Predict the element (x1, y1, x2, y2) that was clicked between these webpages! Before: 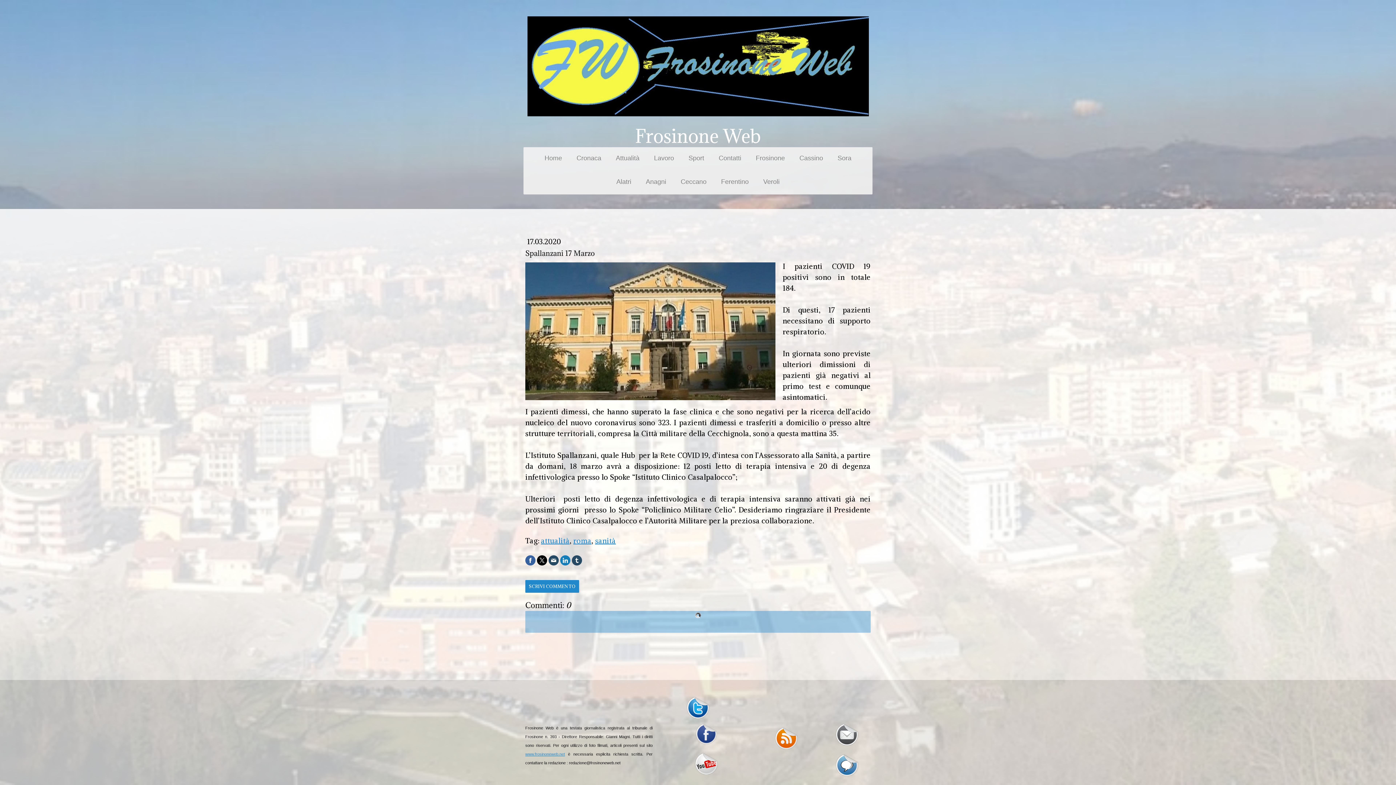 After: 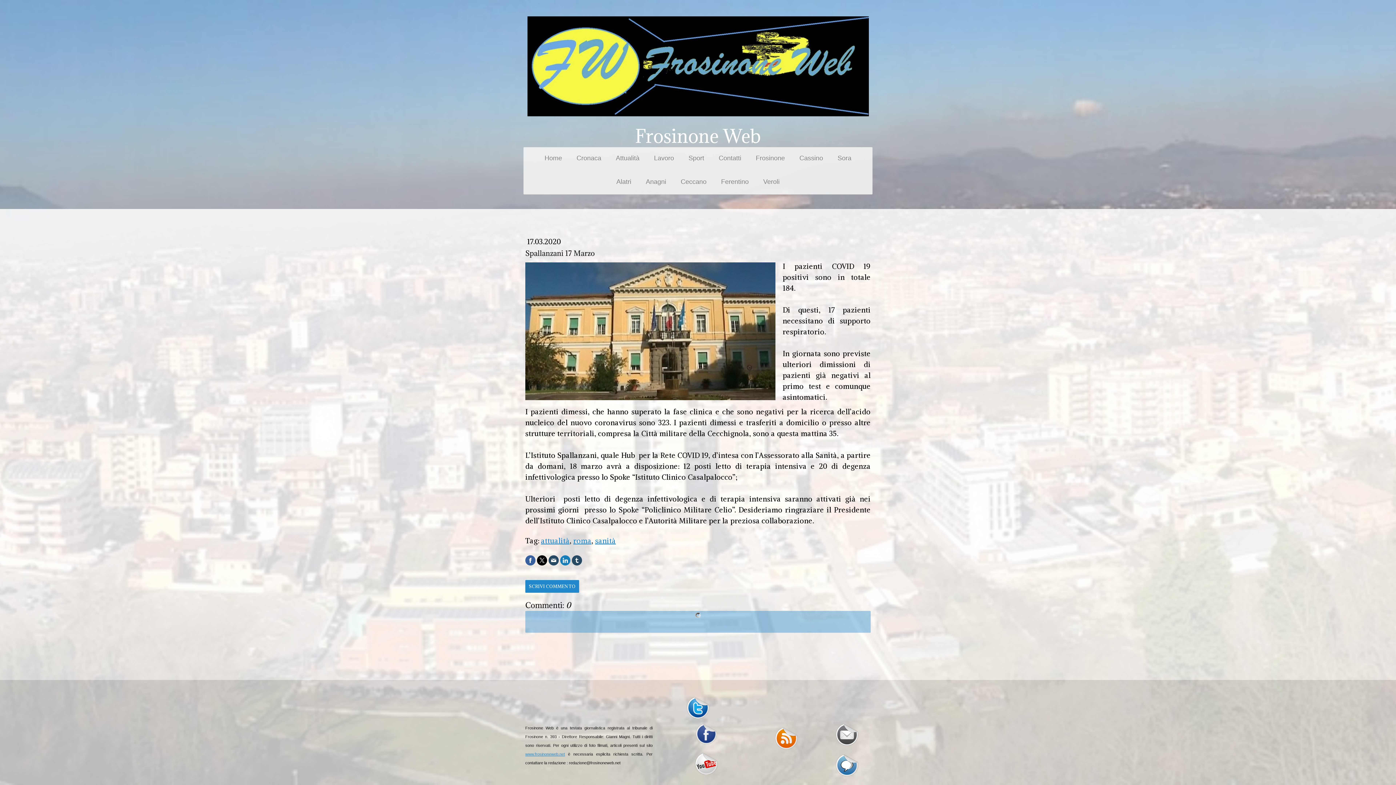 Action: bbox: (774, 728, 798, 734)